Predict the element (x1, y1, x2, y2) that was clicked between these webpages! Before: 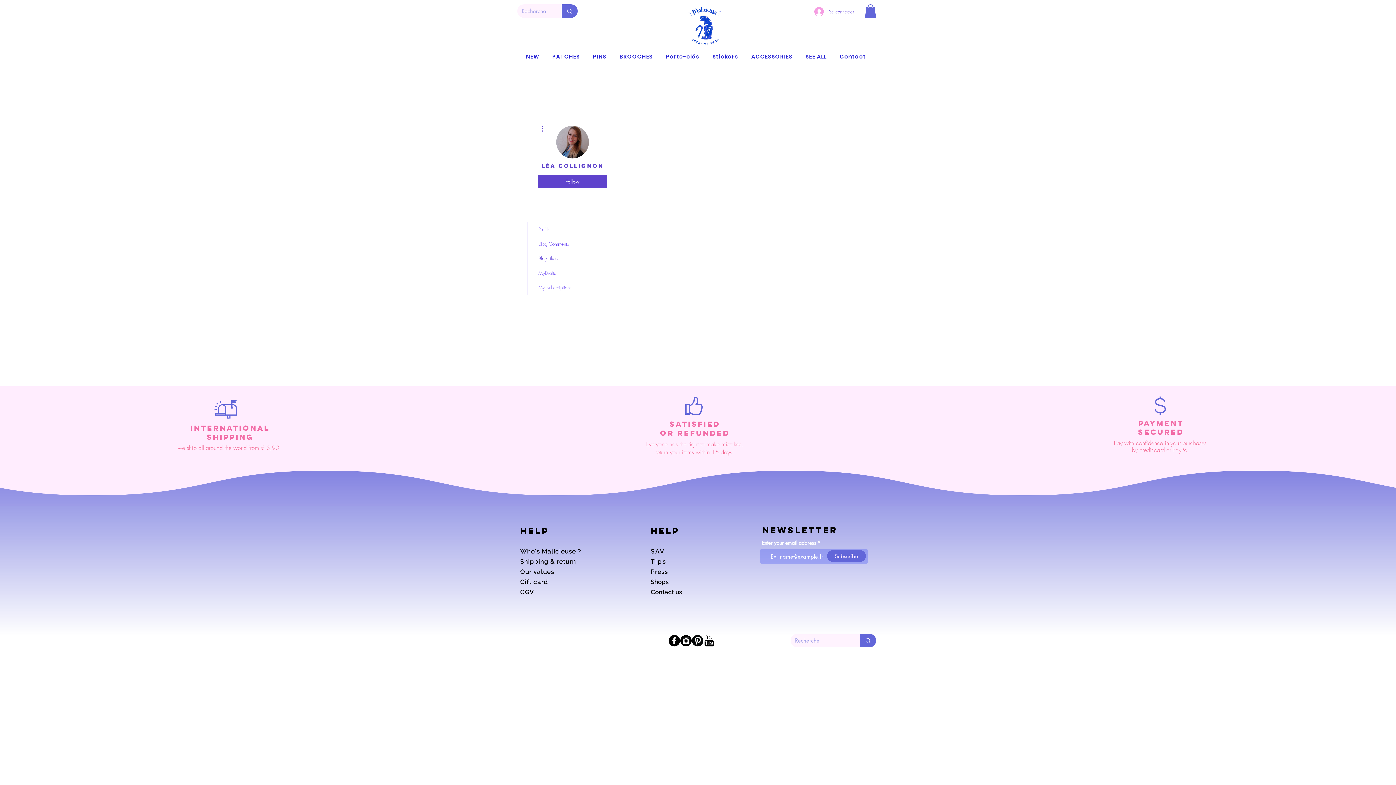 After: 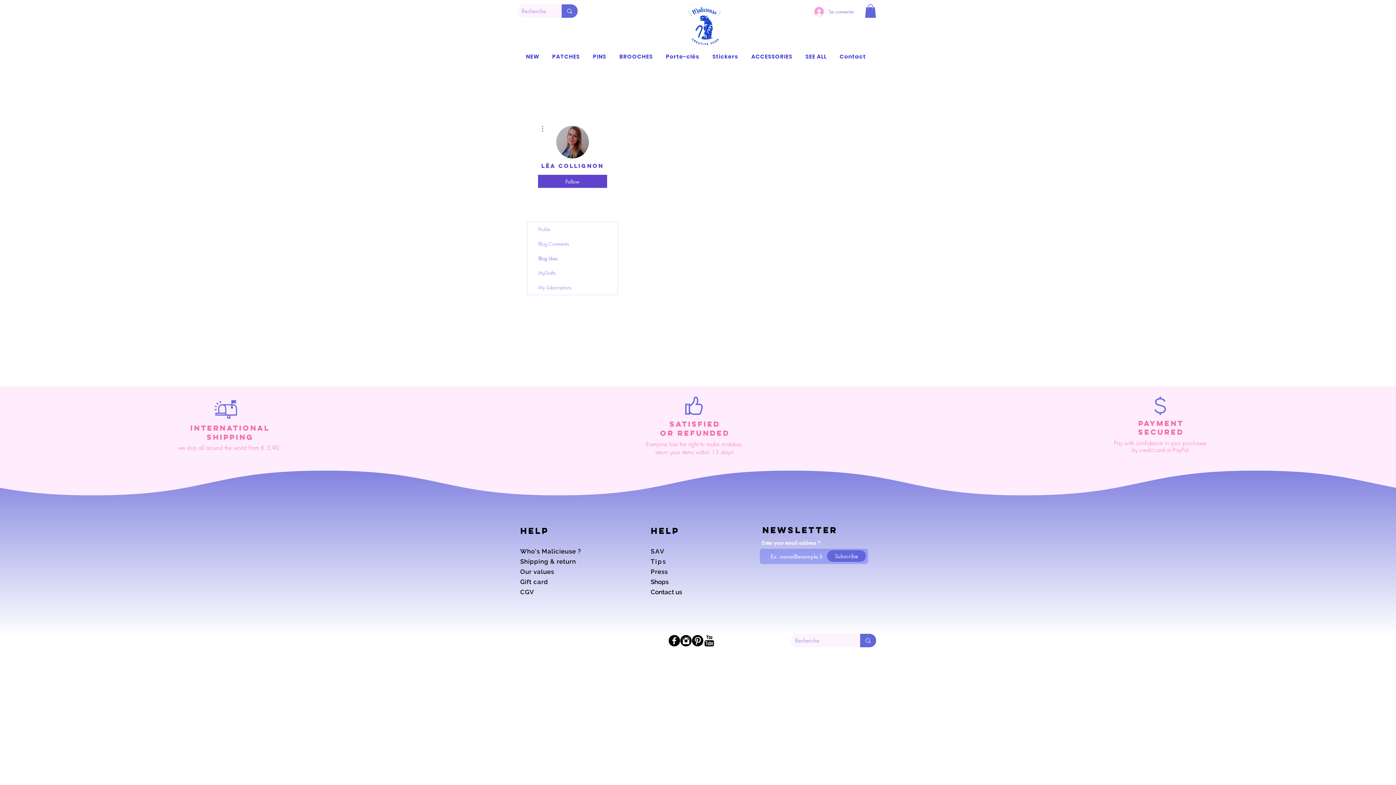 Action: bbox: (865, 4, 876, 17)